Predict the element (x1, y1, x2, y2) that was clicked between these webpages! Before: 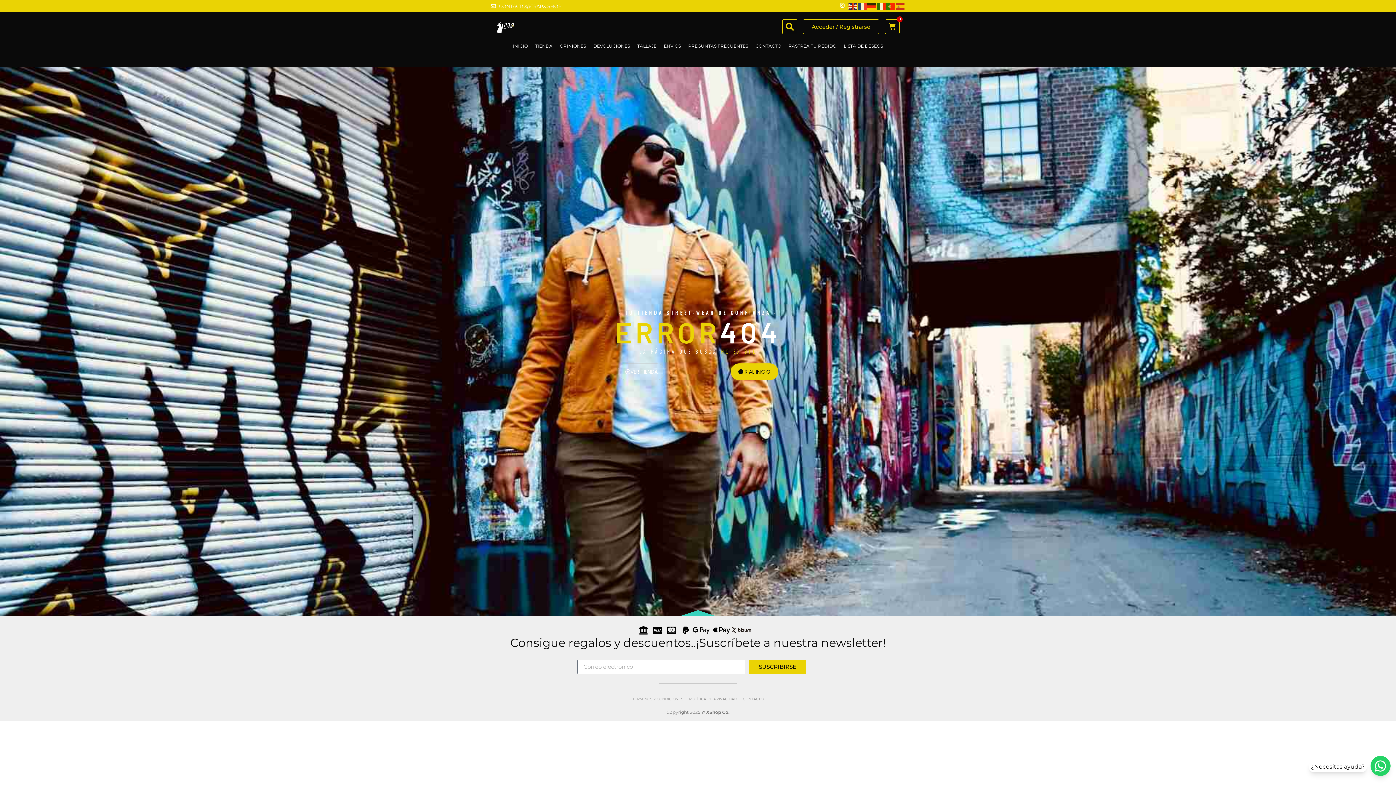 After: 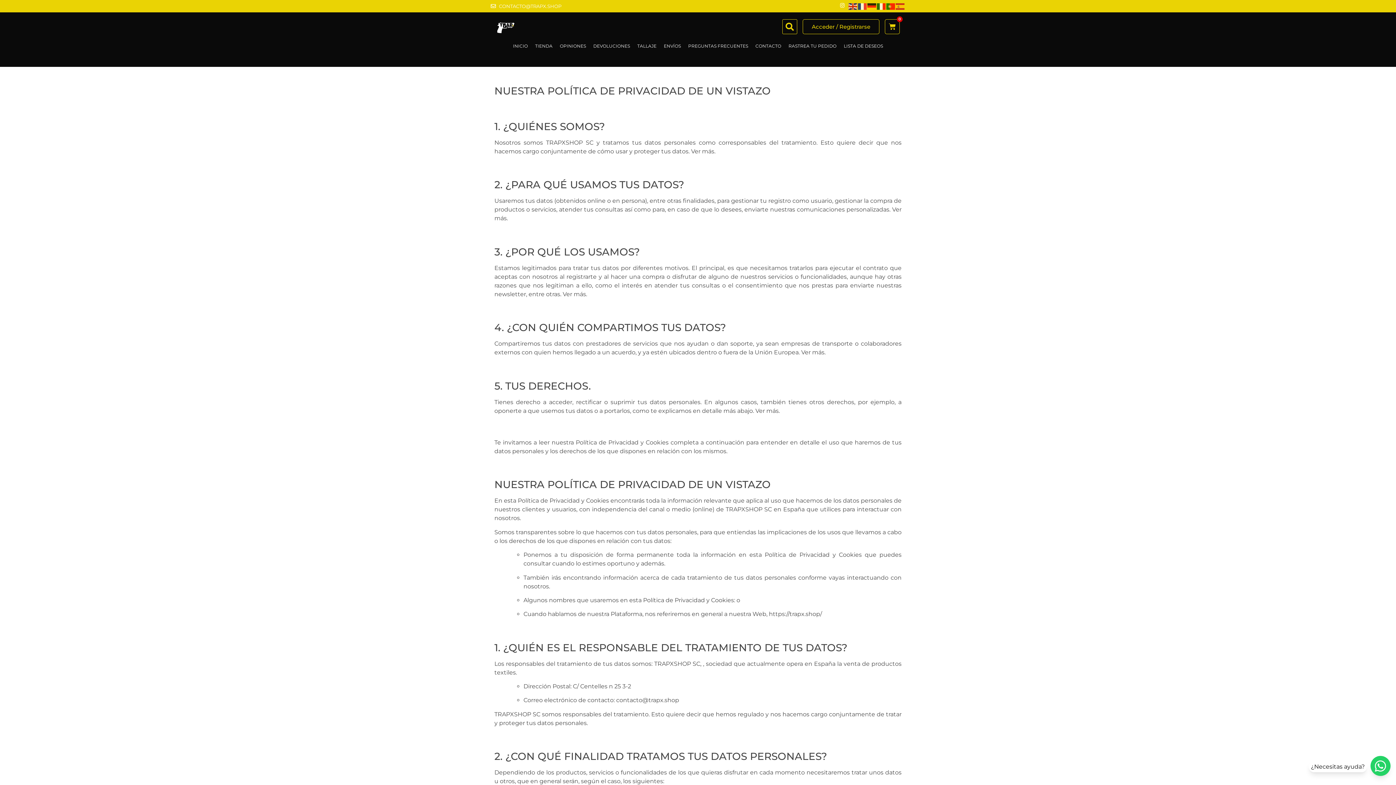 Action: bbox: (689, 696, 737, 702) label: POLÍTICA DE PRIVACIDAD